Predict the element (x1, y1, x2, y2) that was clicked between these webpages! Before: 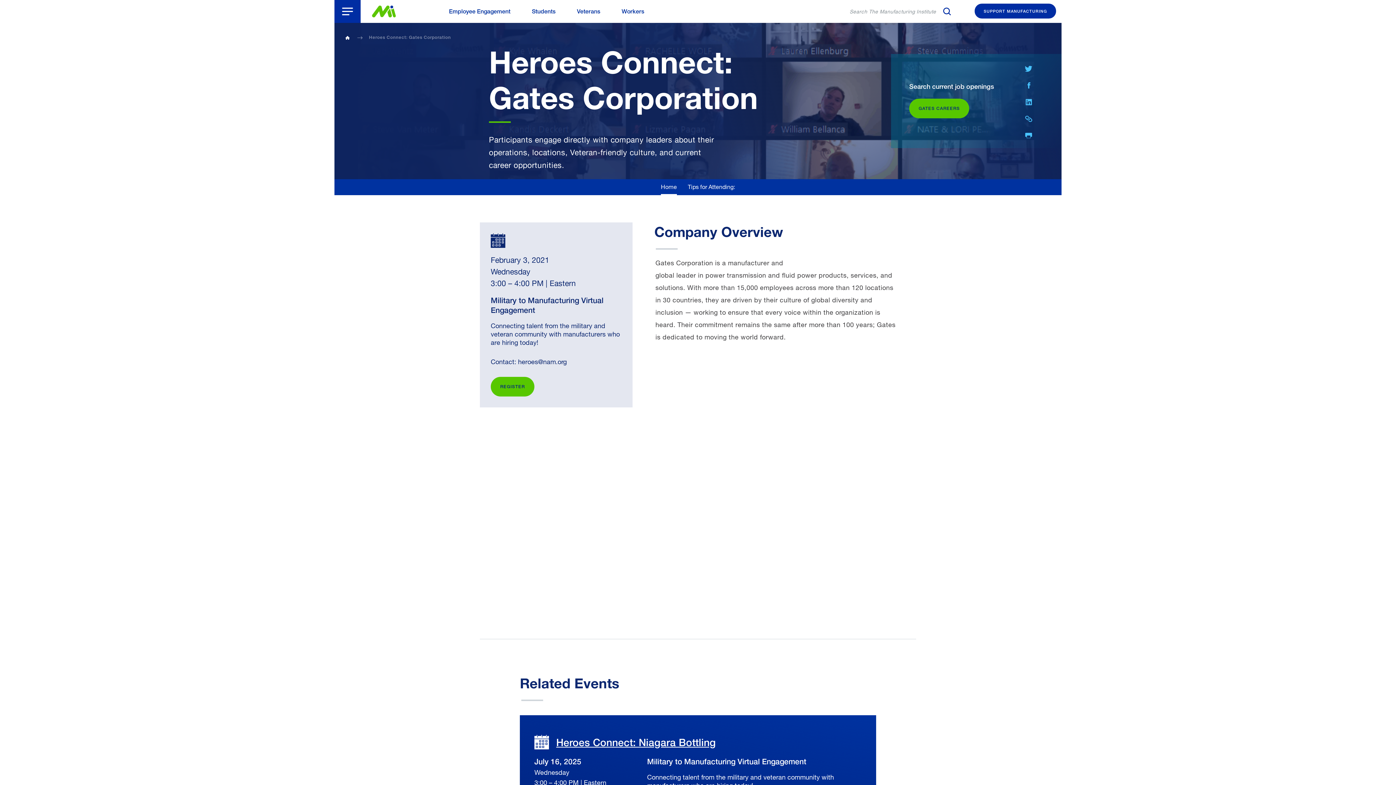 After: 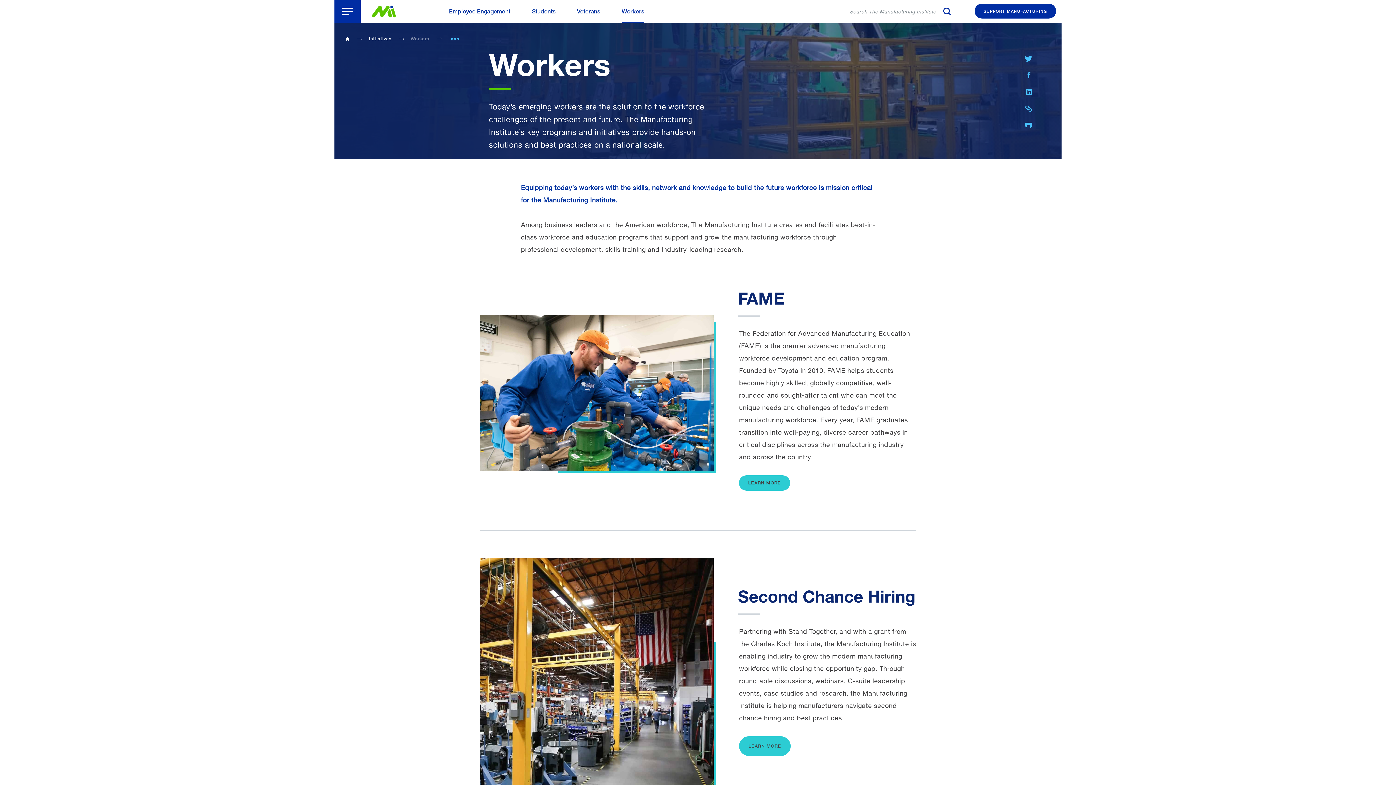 Action: bbox: (621, 0, 644, 22) label: Workers